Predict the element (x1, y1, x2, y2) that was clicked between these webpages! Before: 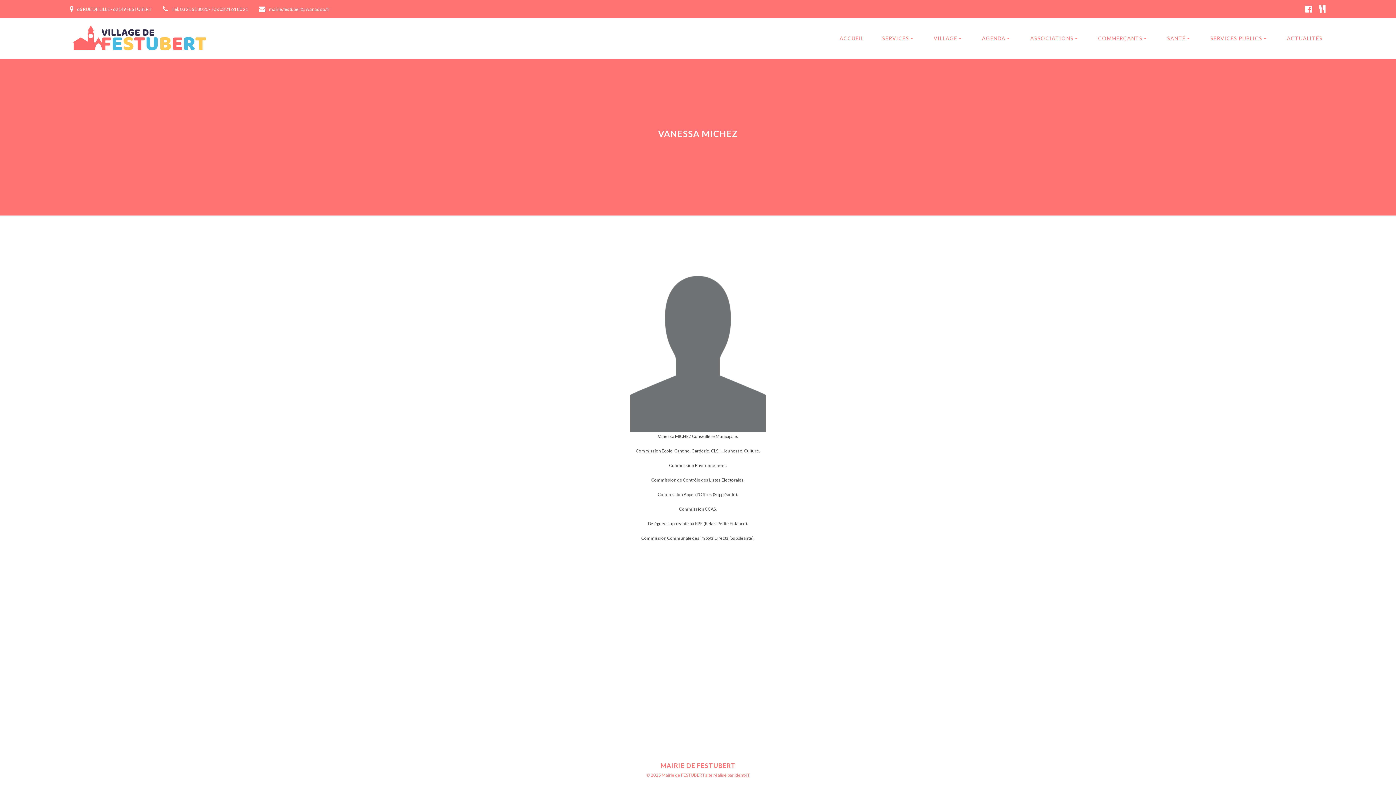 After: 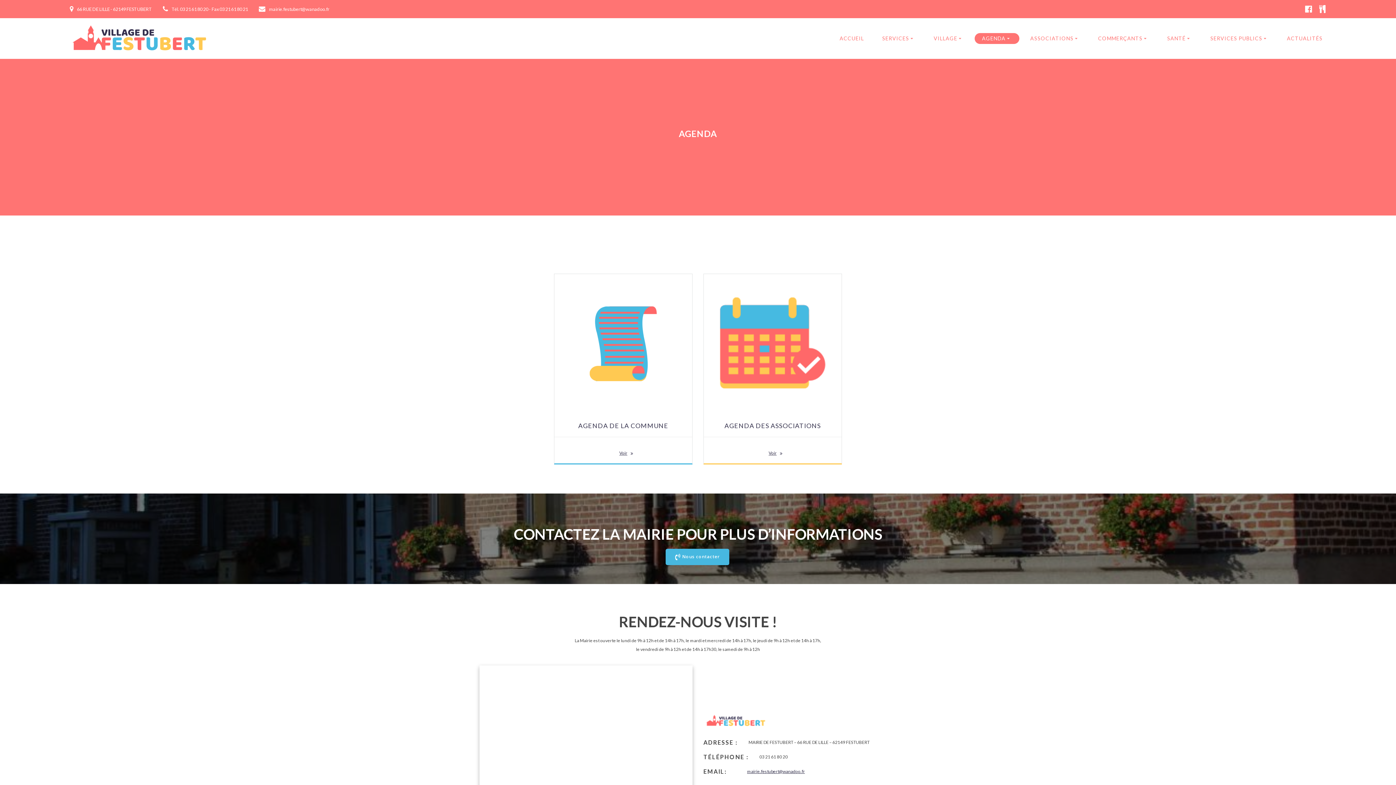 Action: label: AGENDA bbox: (974, 33, 1019, 43)